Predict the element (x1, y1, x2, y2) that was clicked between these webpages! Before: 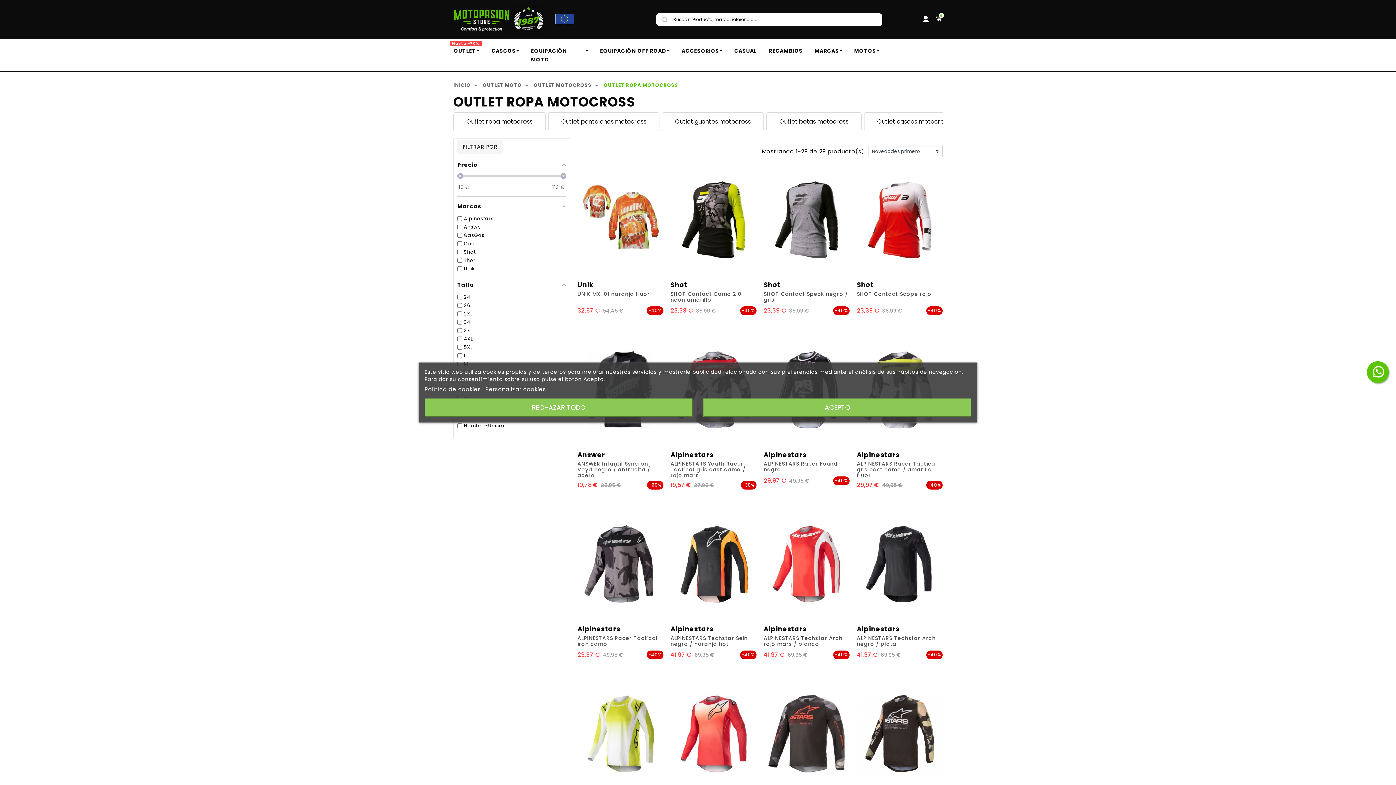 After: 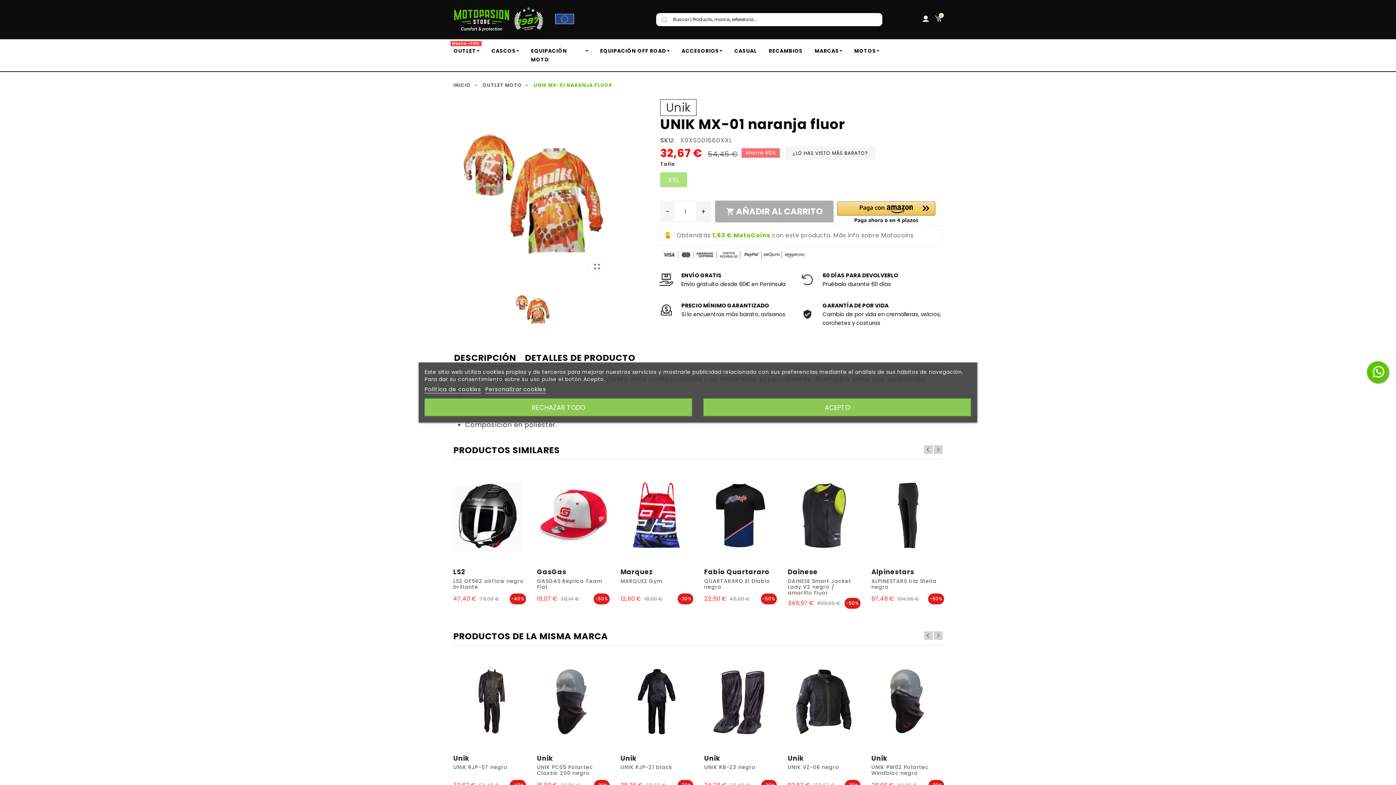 Action: bbox: (577, 280, 593, 289) label: Unik